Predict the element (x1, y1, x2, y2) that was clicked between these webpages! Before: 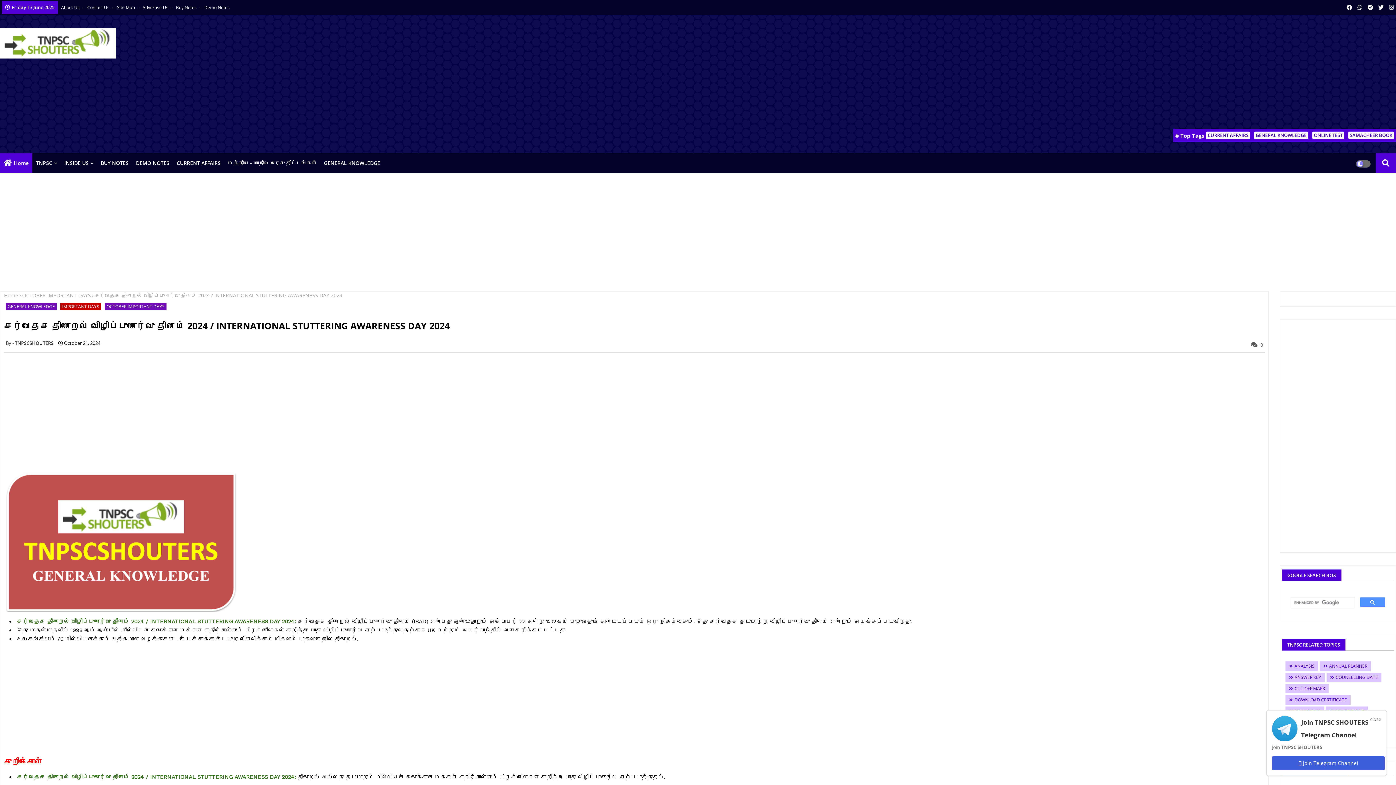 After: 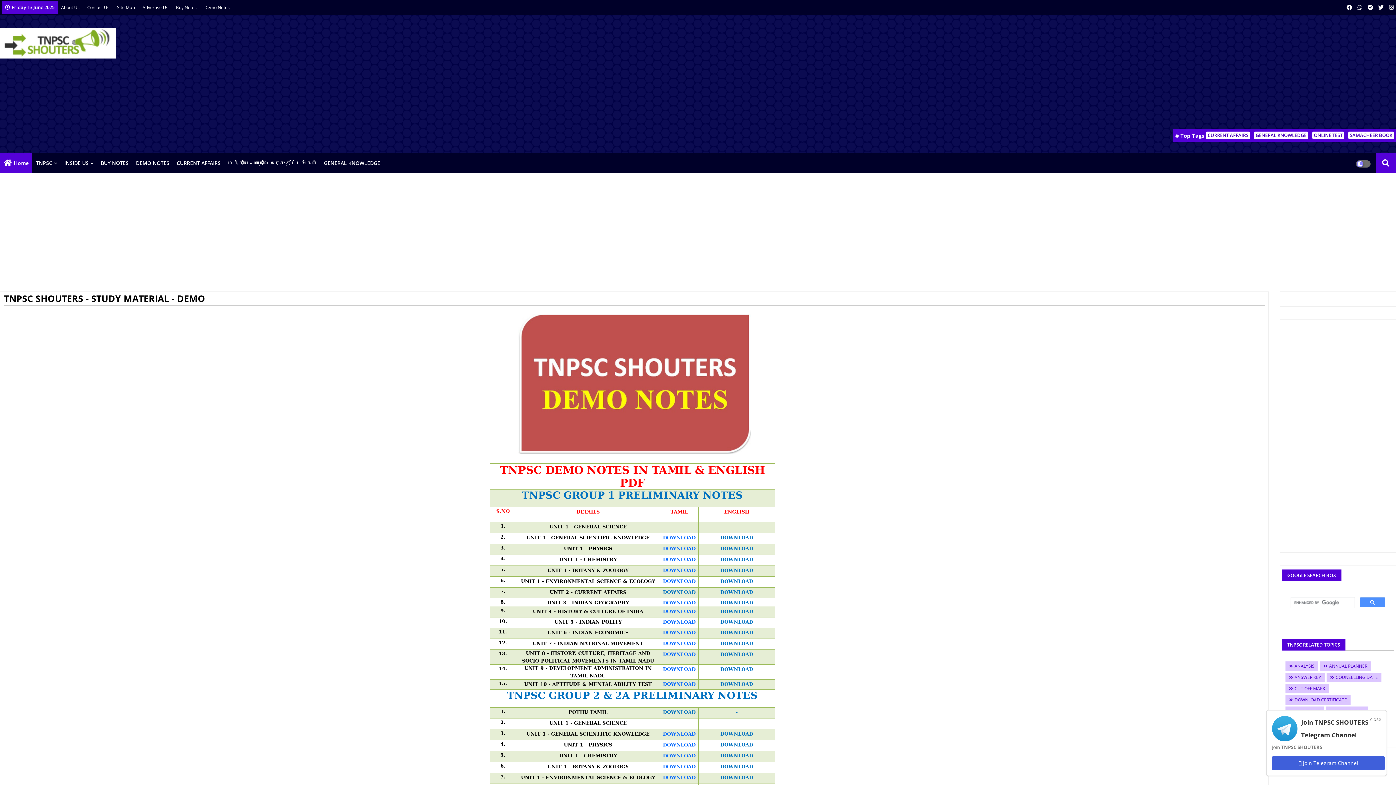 Action: bbox: (132, 153, 173, 173) label: DEMO NOTES